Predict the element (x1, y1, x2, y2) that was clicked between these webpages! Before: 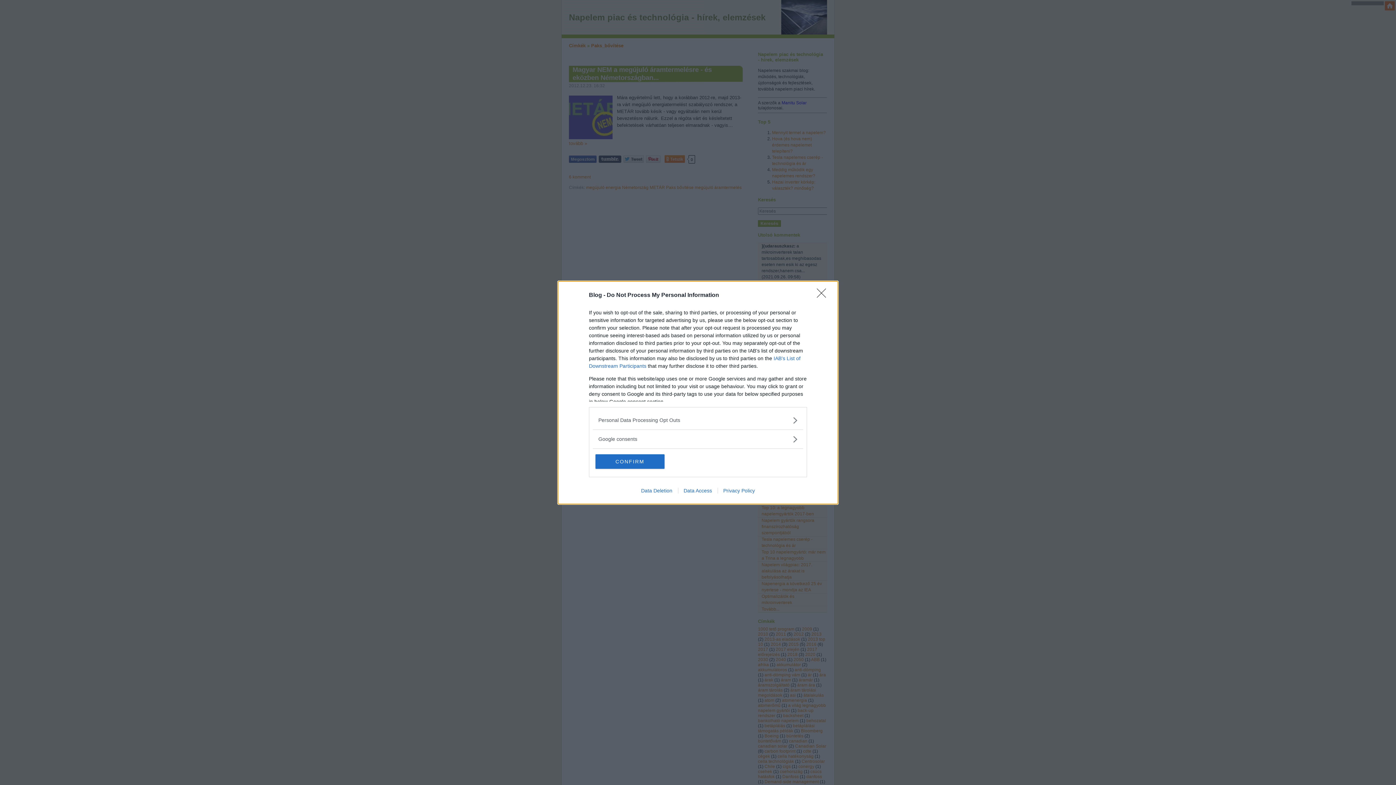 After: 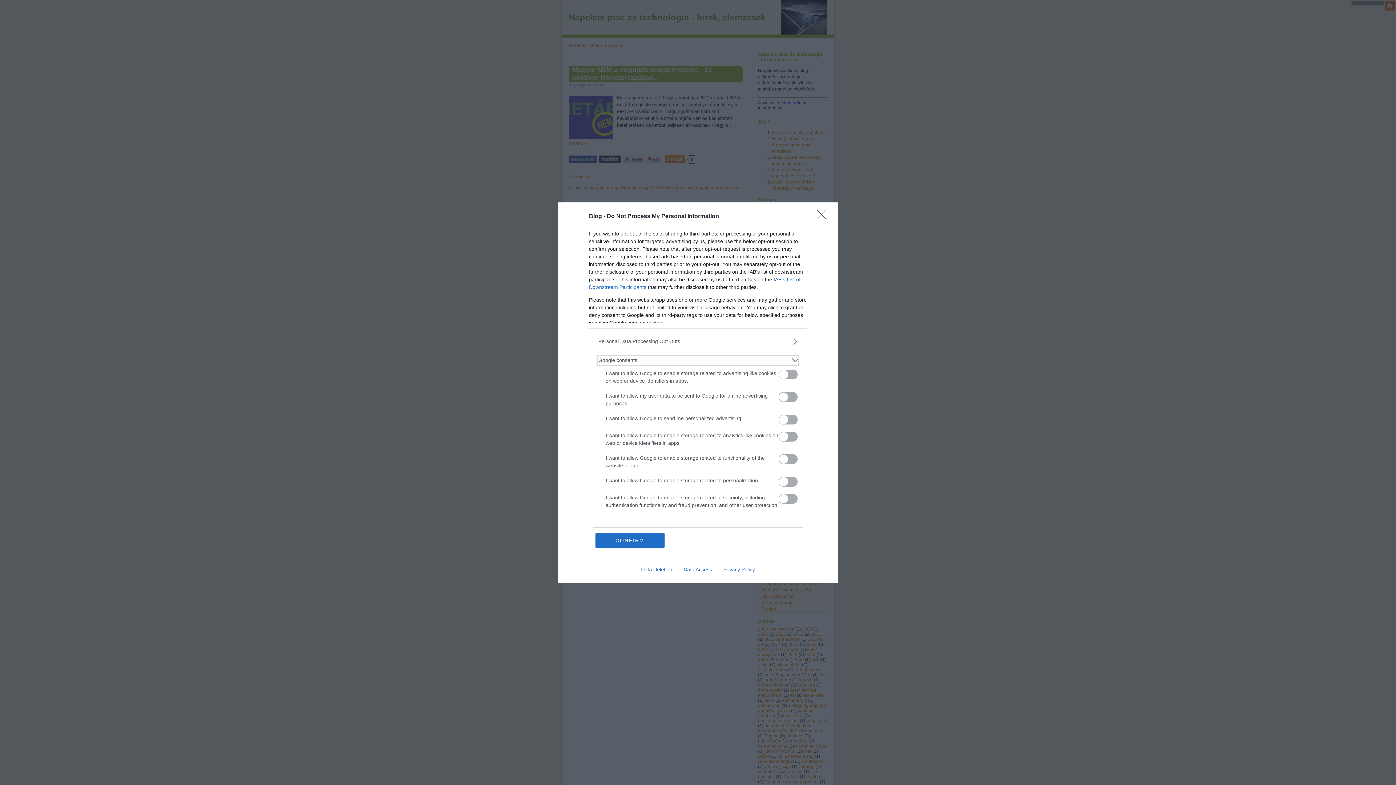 Action: bbox: (598, 435, 797, 443) label: Google consents